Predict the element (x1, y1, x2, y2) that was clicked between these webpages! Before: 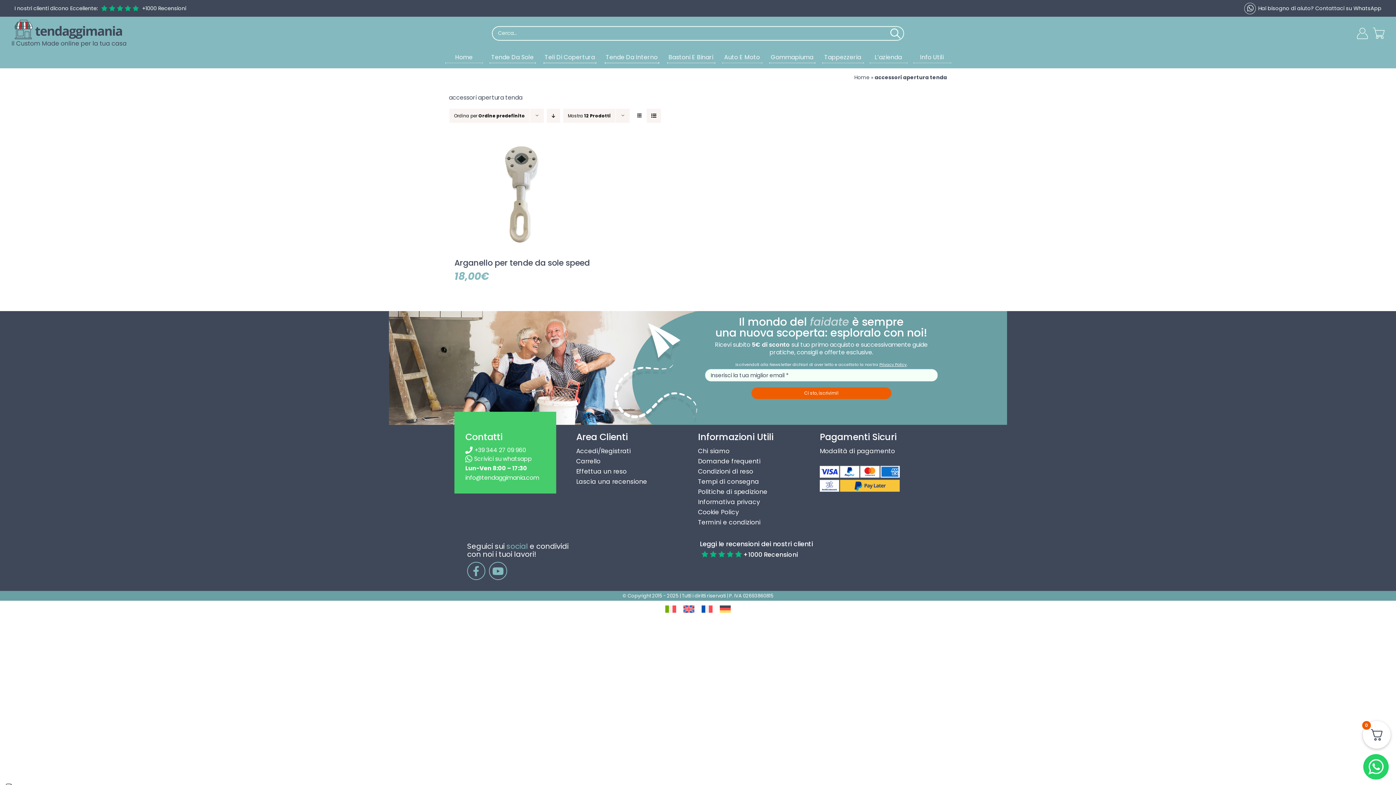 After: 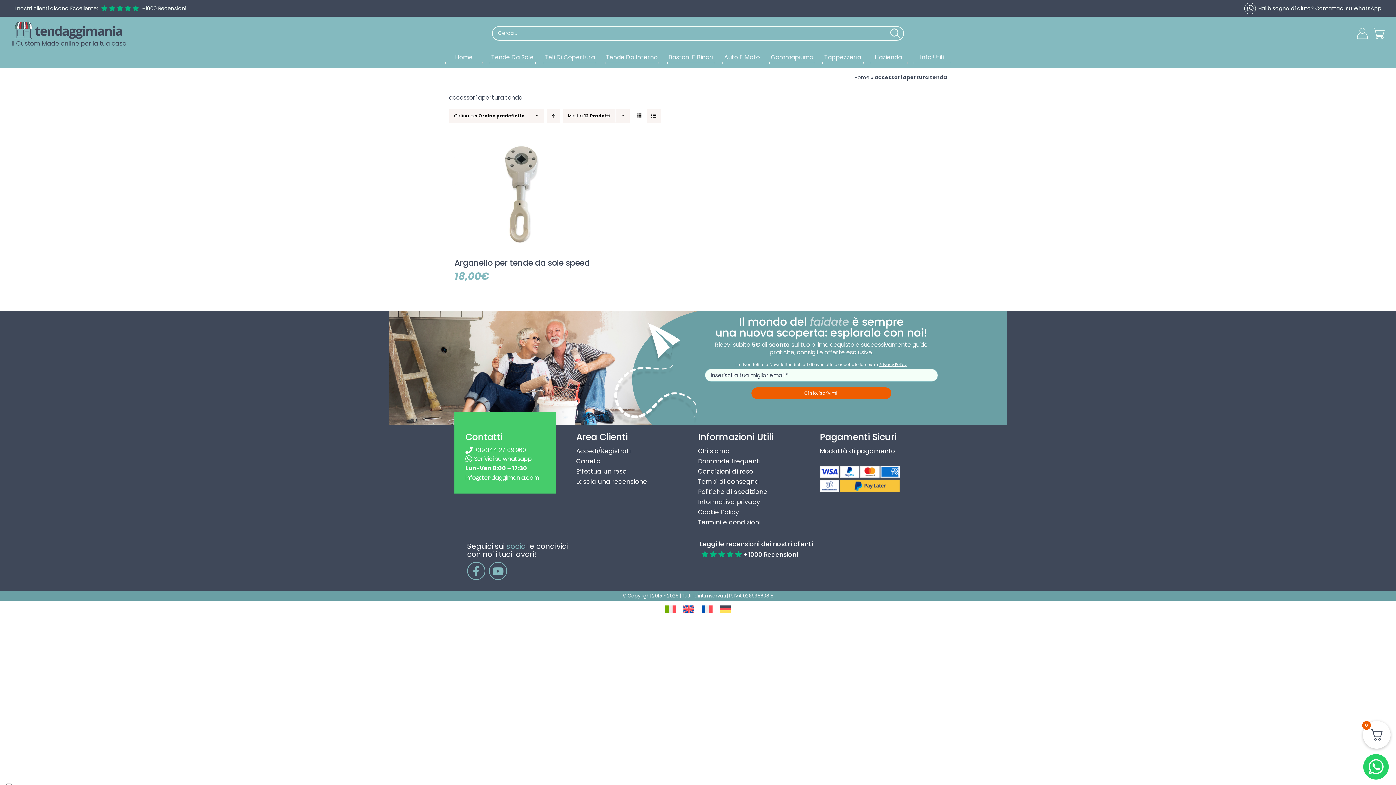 Action: bbox: (546, 108, 560, 123) label: Ordine decrescente